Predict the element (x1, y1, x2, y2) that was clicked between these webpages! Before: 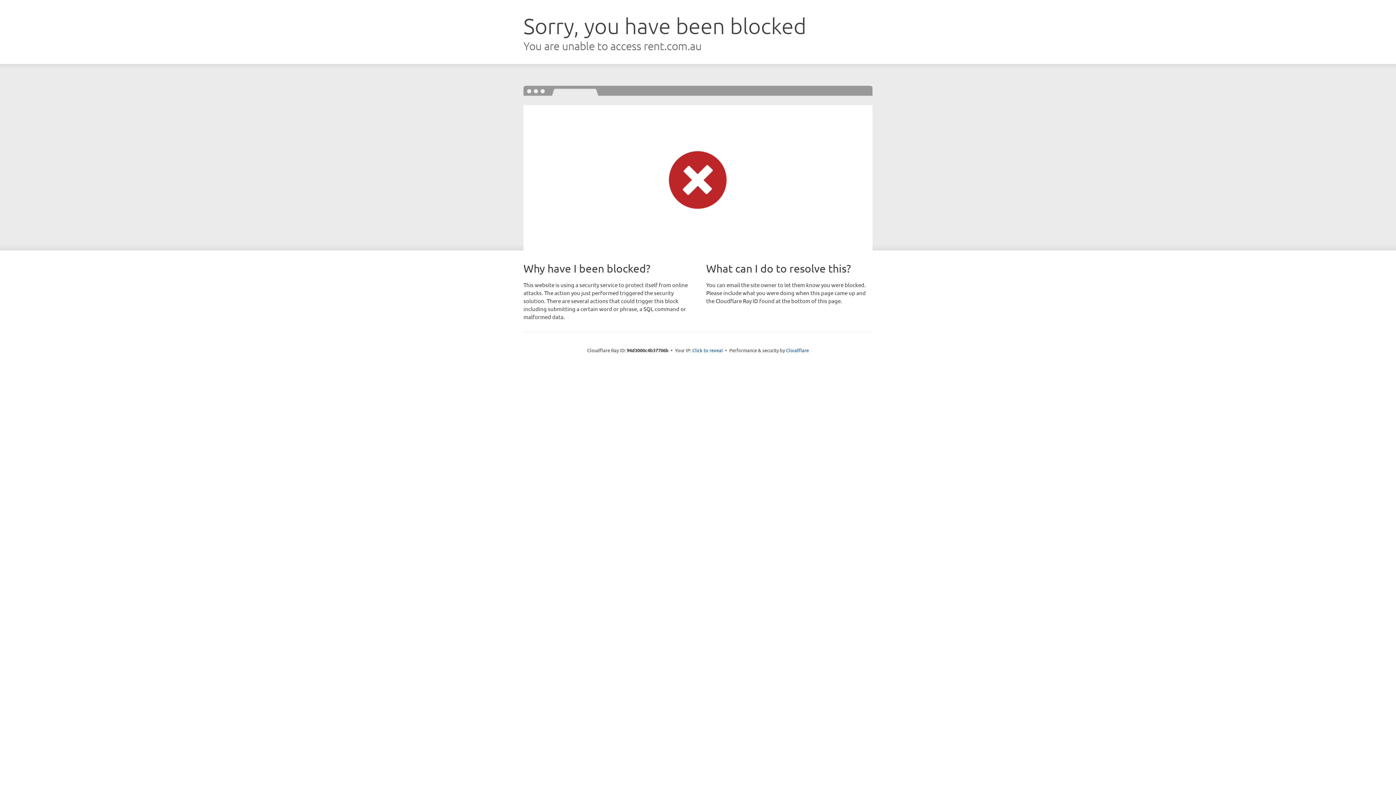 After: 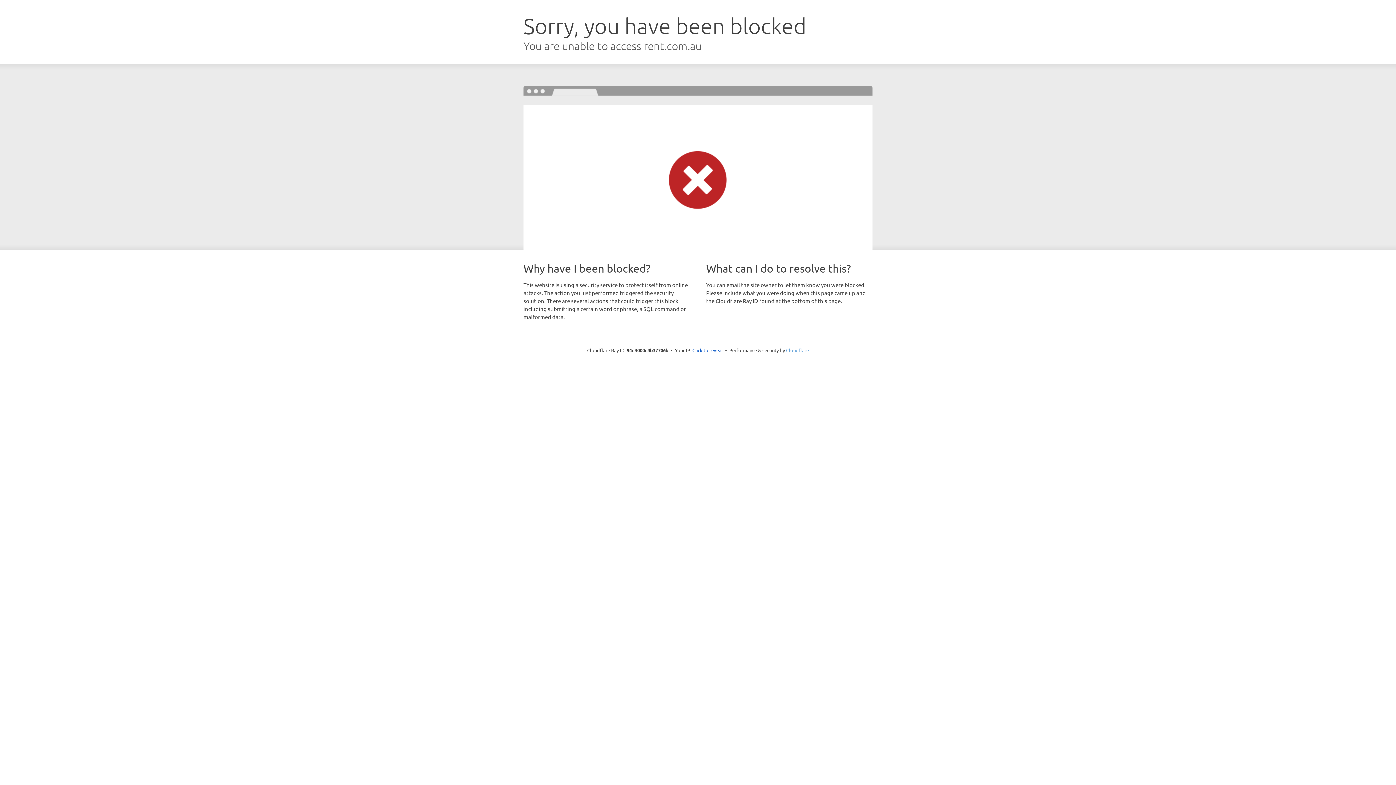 Action: label: Cloudflare bbox: (786, 347, 809, 353)